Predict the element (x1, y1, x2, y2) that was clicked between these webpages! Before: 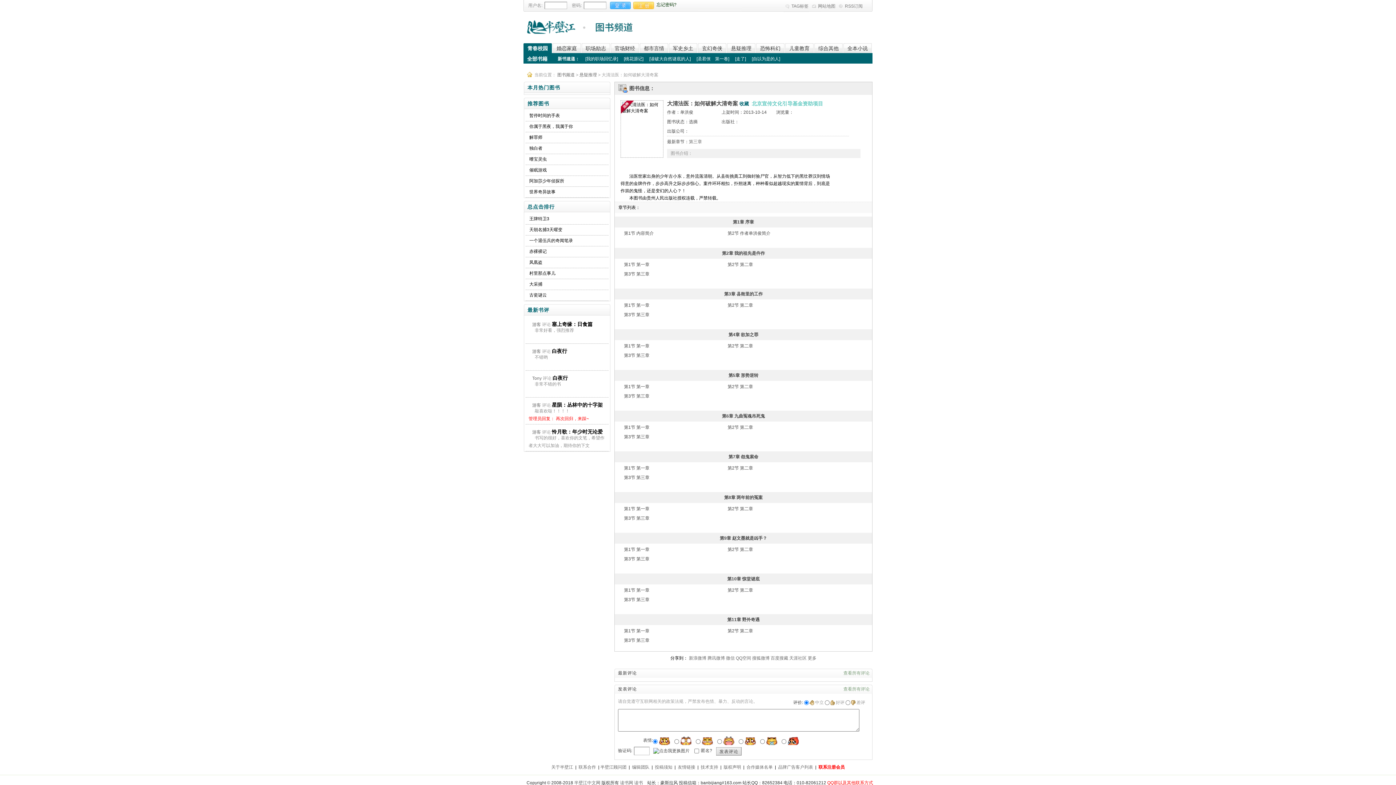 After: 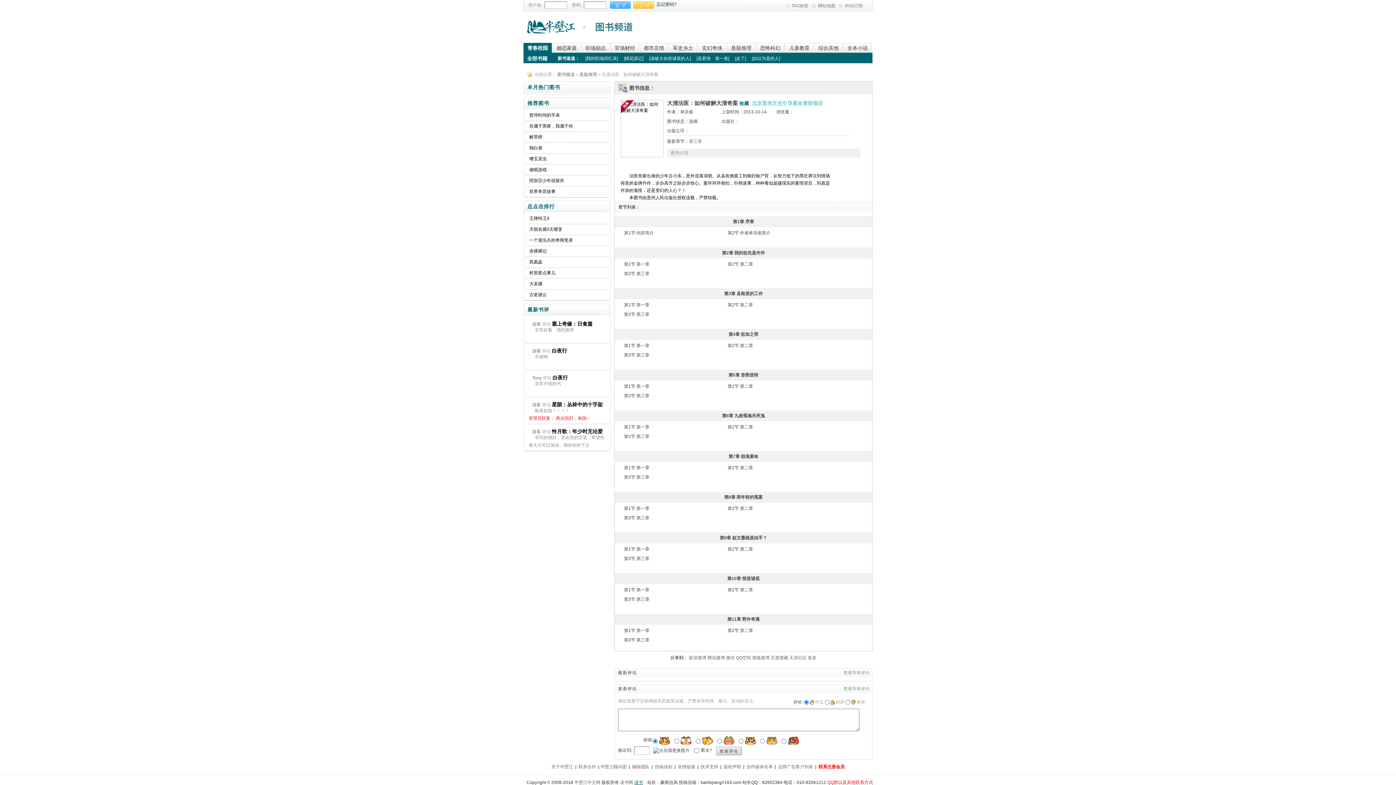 Action: label: 读书 bbox: (634, 780, 643, 785)